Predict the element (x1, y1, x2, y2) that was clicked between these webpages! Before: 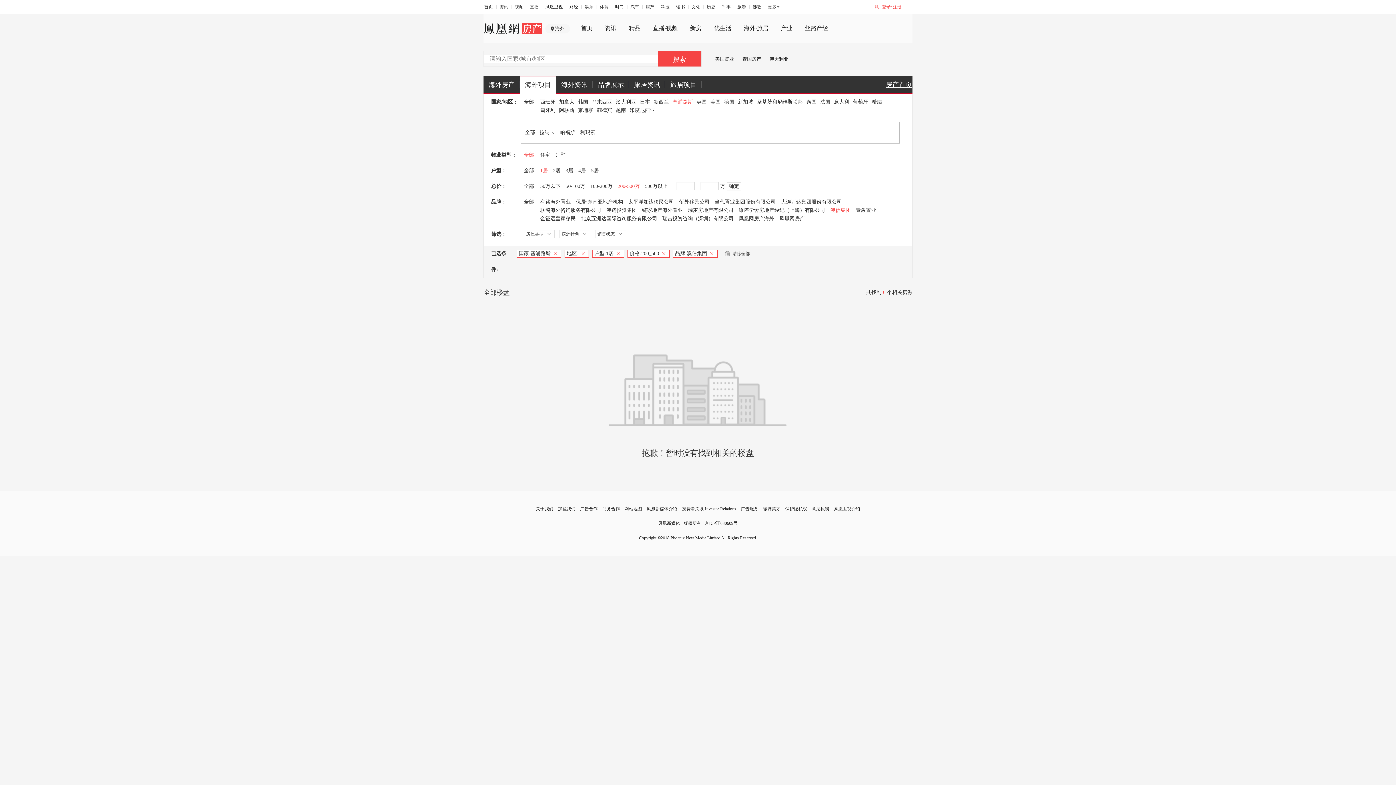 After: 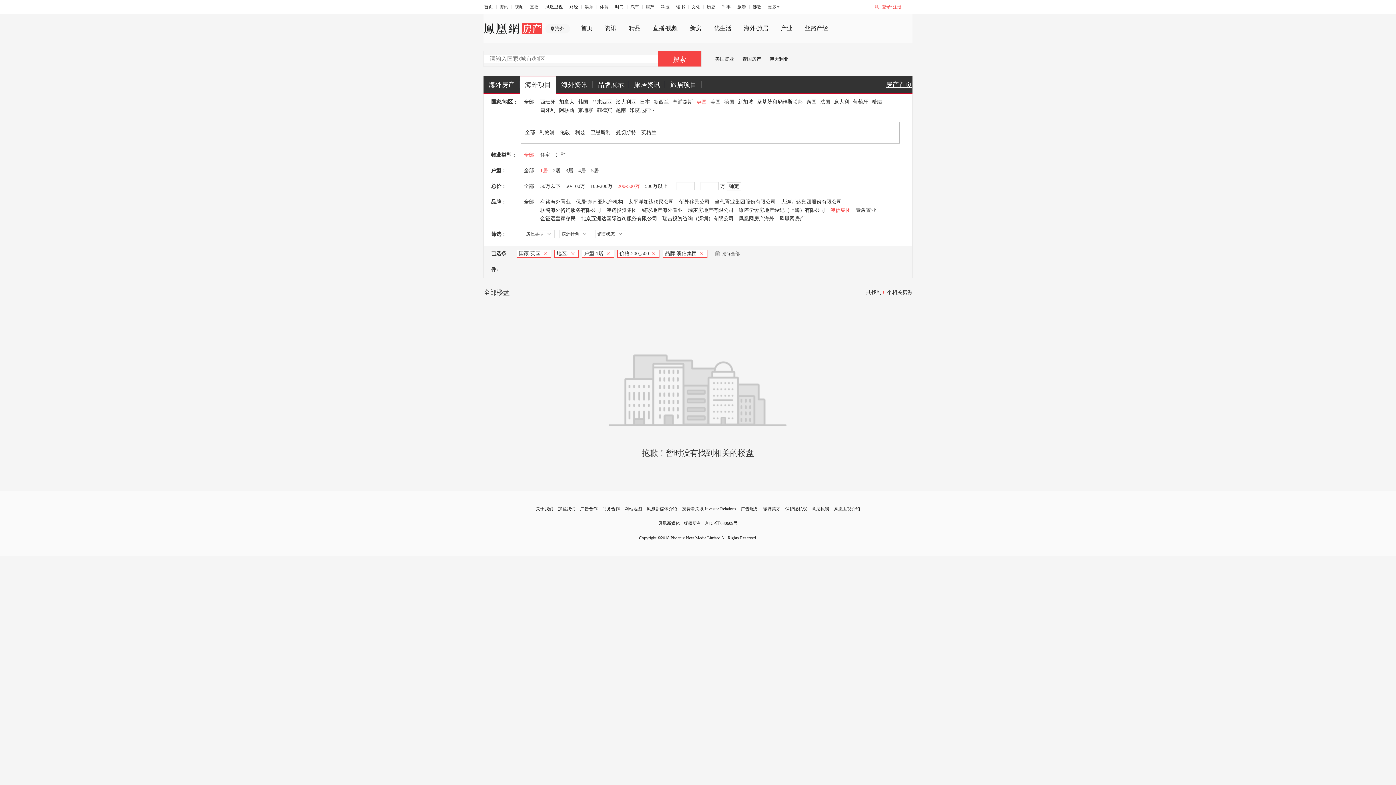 Action: label: 英国 bbox: (696, 99, 706, 104)